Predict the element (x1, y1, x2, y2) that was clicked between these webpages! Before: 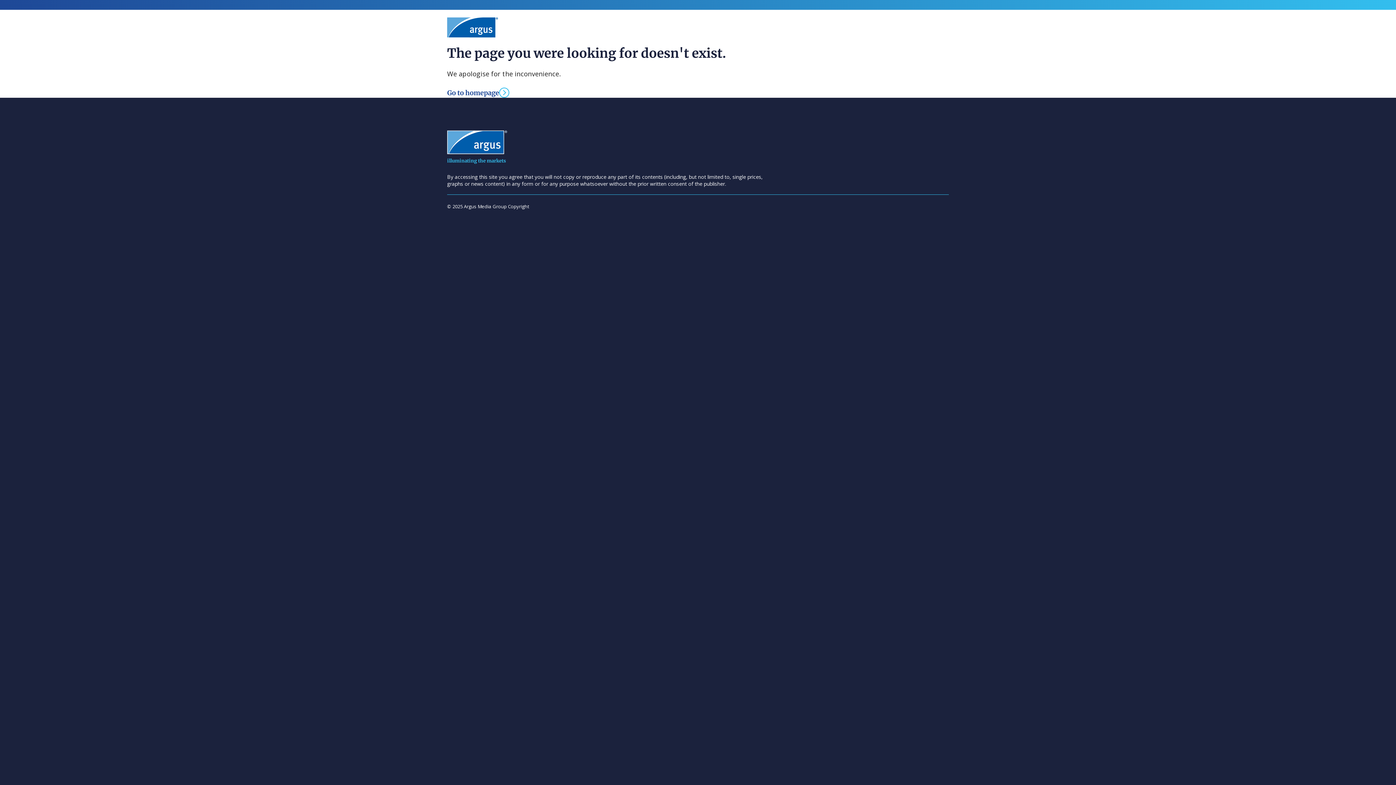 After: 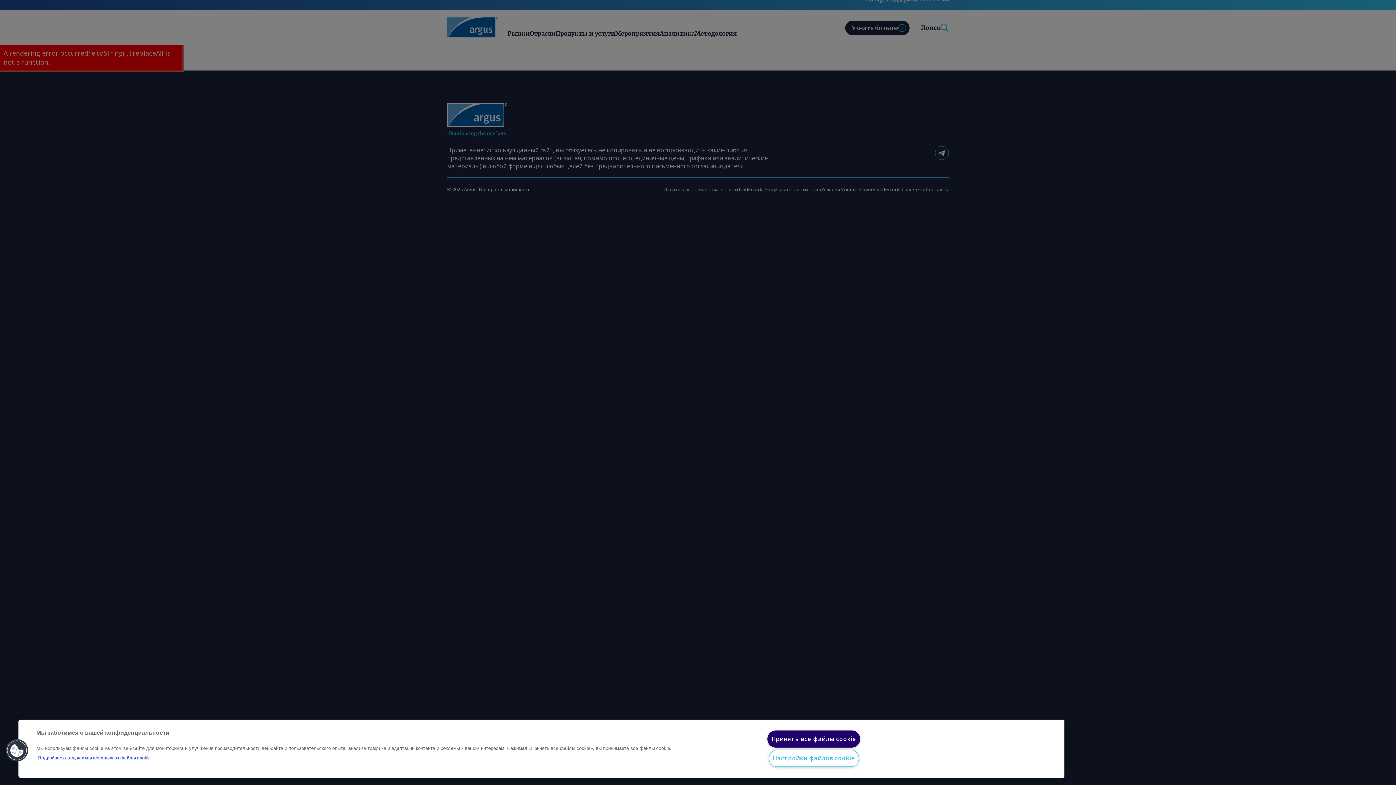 Action: bbox: (447, 17, 498, 37)